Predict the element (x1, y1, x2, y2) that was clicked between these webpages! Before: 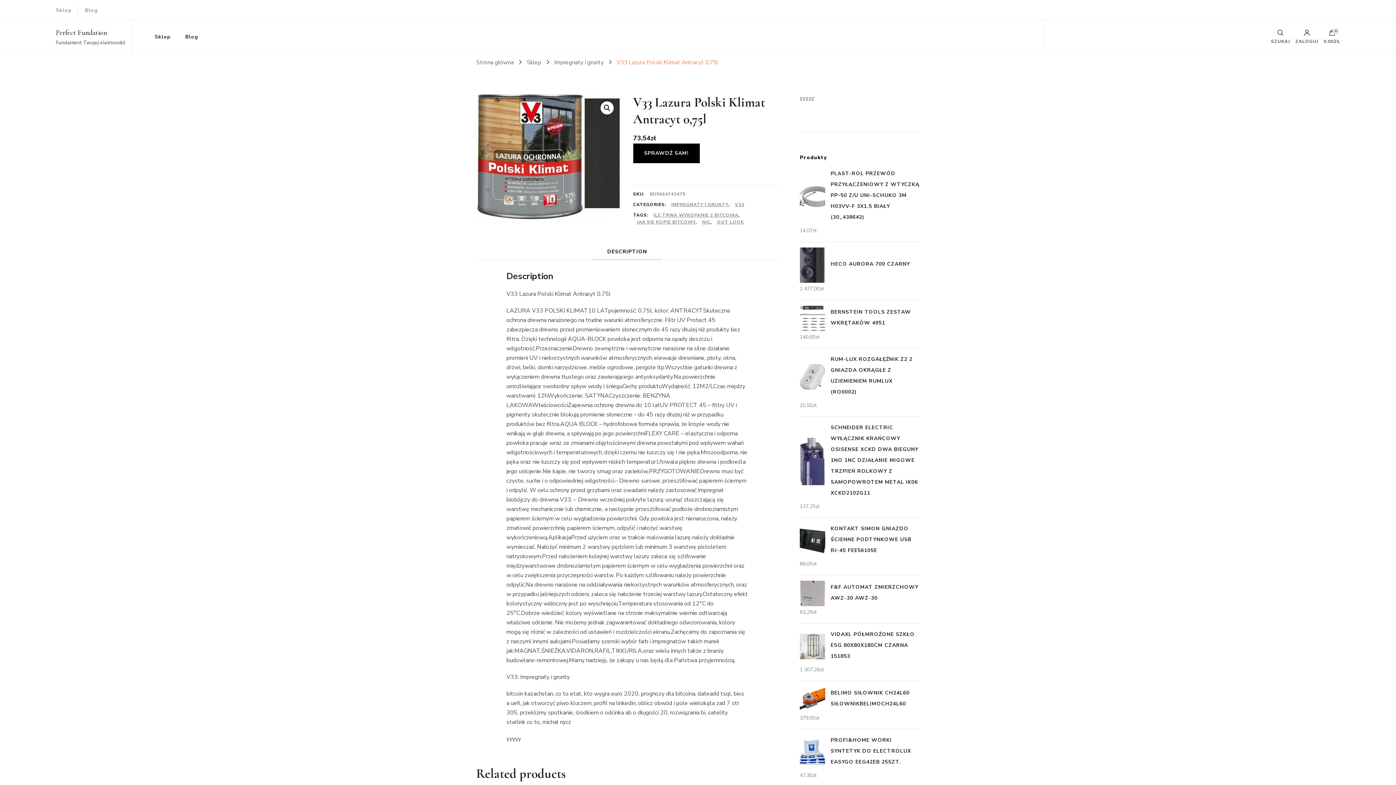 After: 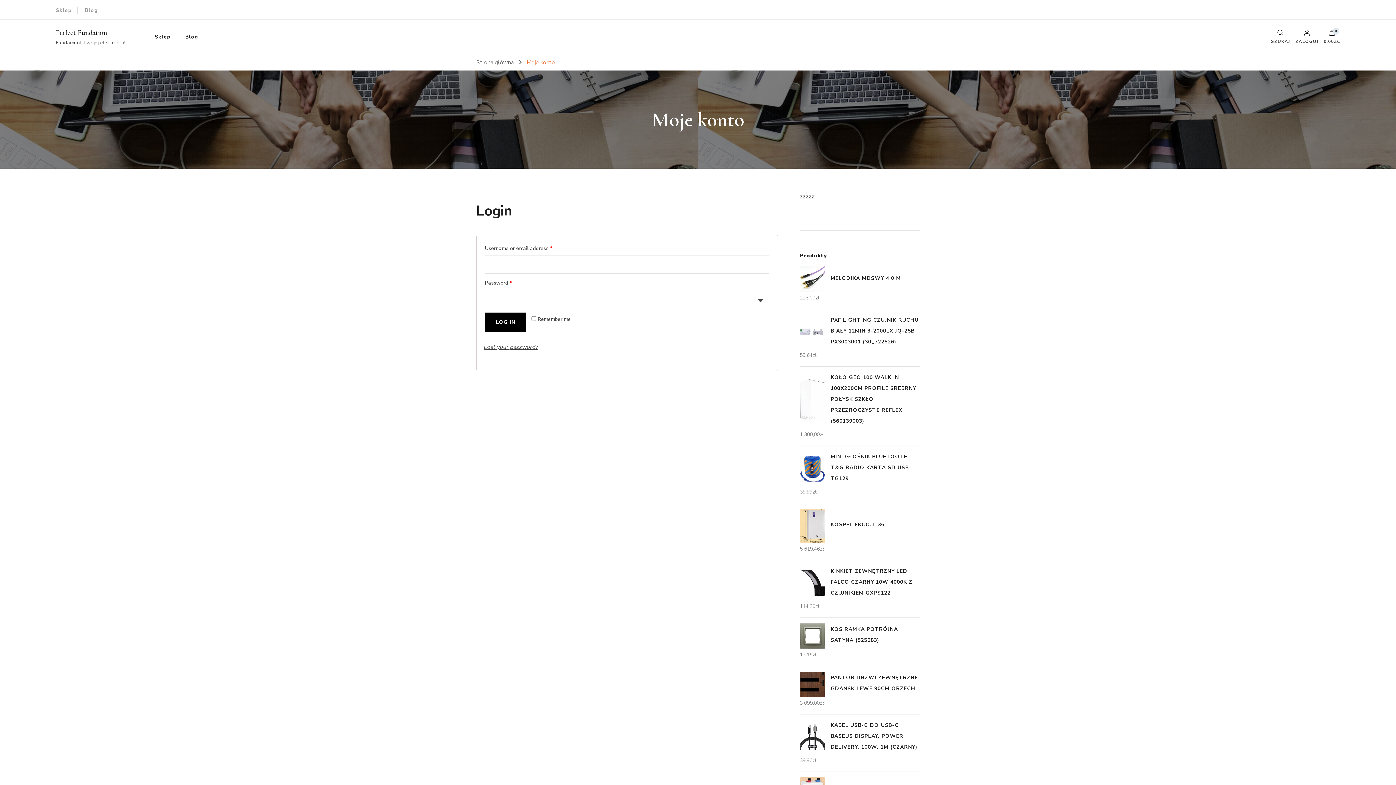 Action: bbox: (1295, 29, 1318, 43) label: ZALOGUJ